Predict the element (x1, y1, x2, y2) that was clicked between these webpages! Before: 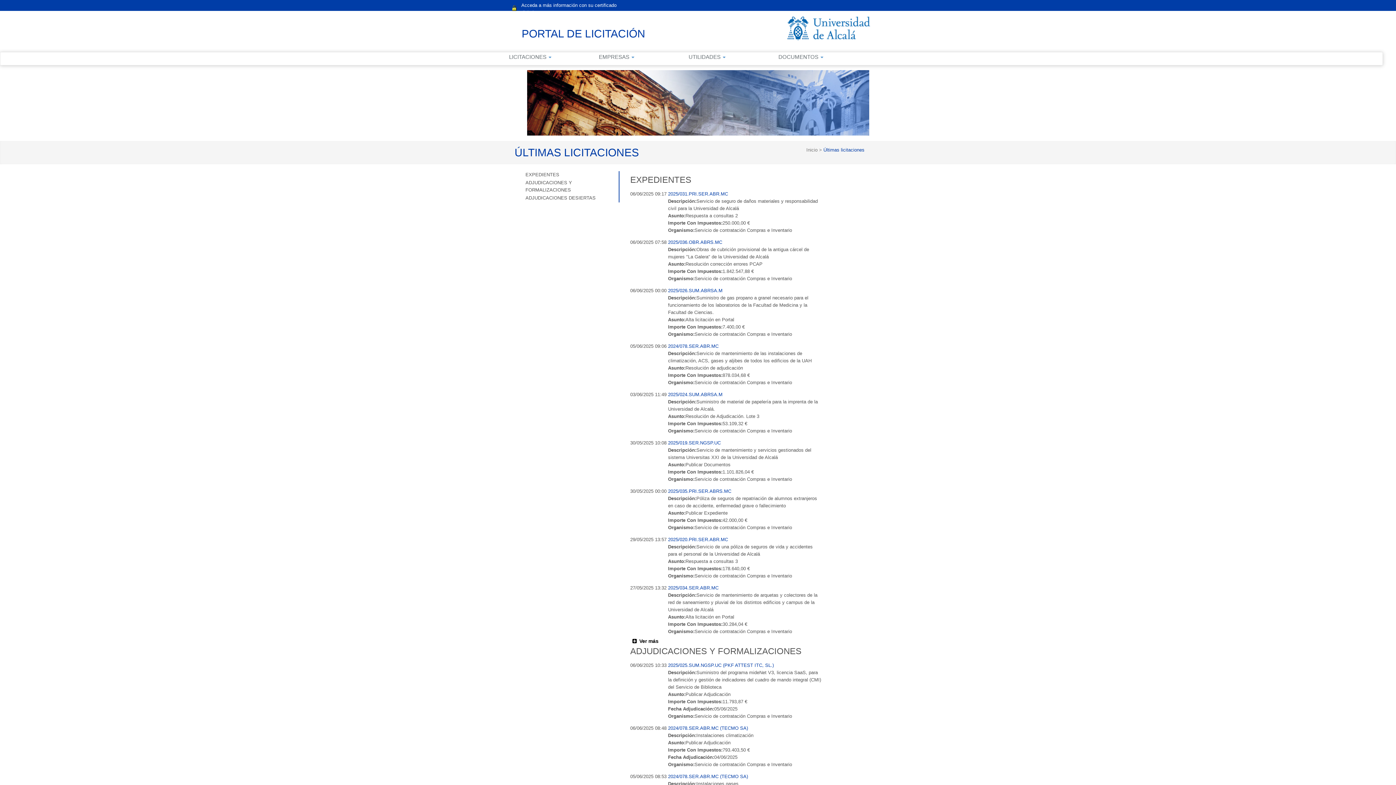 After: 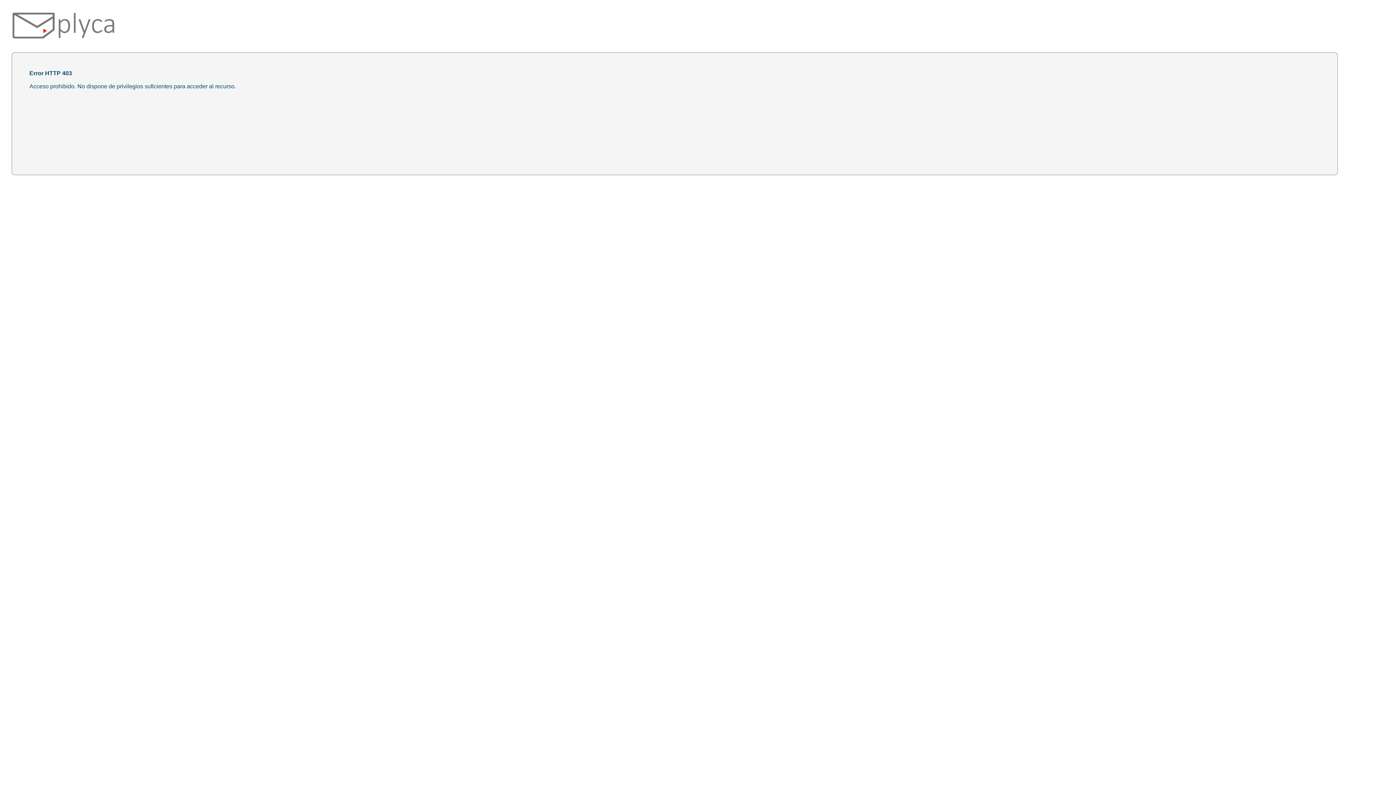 Action: label: Acceda a más información con su certificado digital bbox: (512, 0, 630, 16)